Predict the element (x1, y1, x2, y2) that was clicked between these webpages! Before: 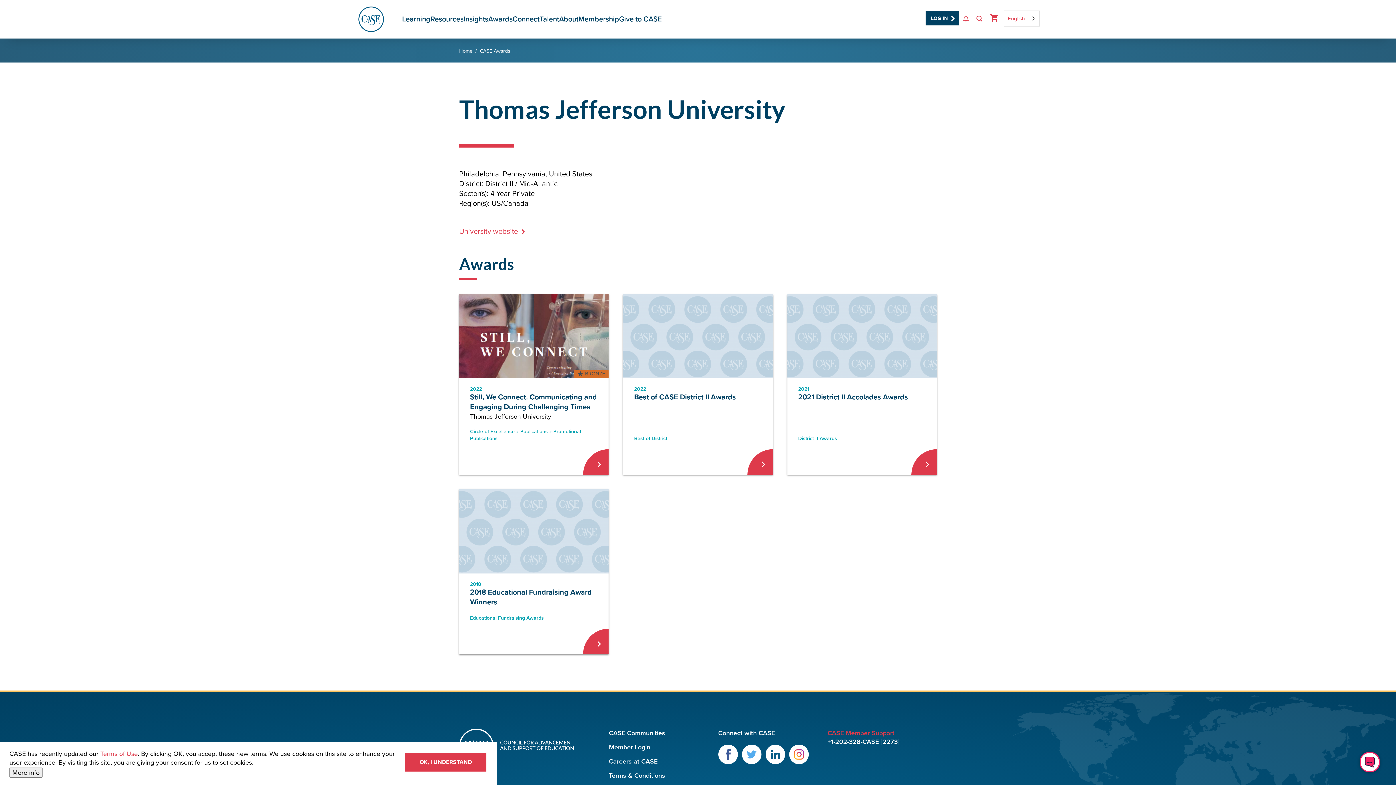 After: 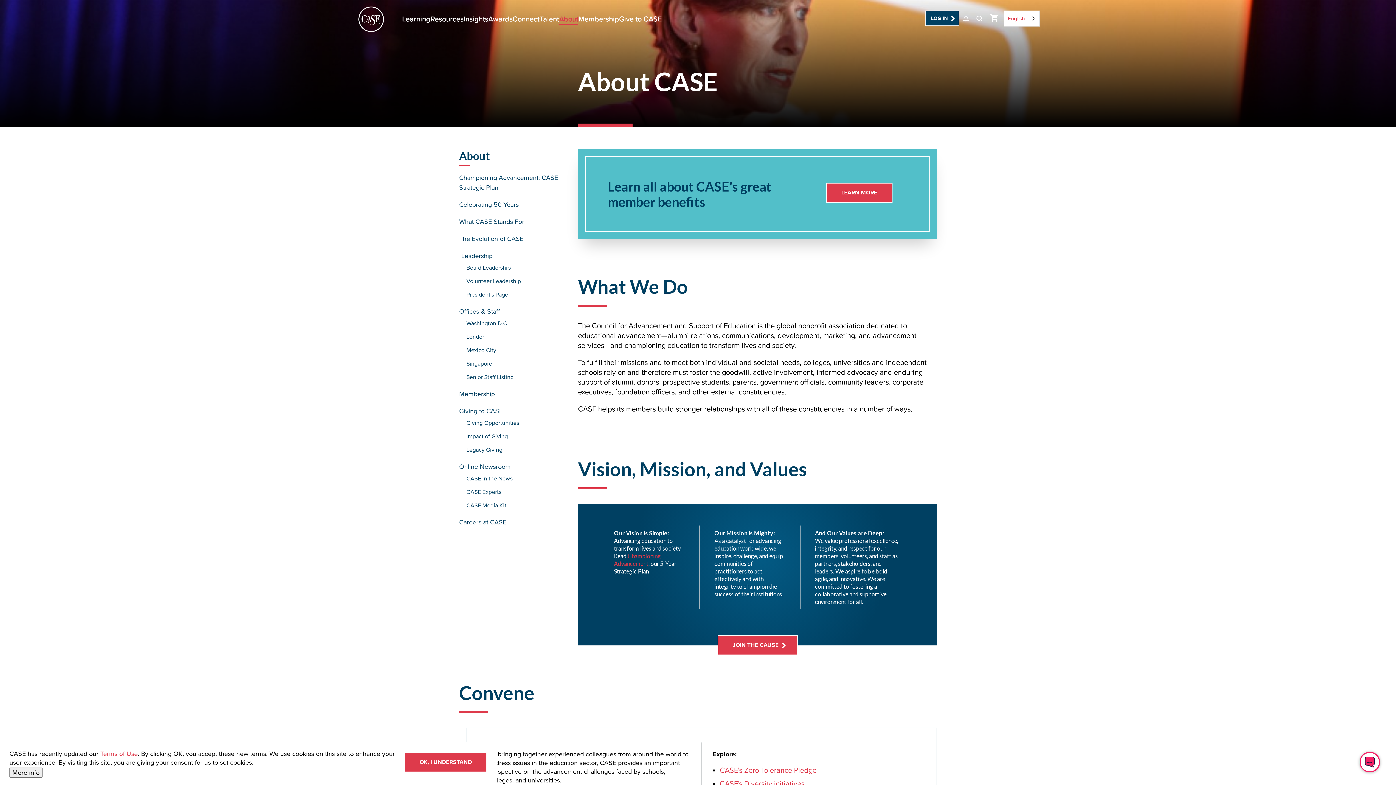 Action: bbox: (559, 14, 578, 24) label: About